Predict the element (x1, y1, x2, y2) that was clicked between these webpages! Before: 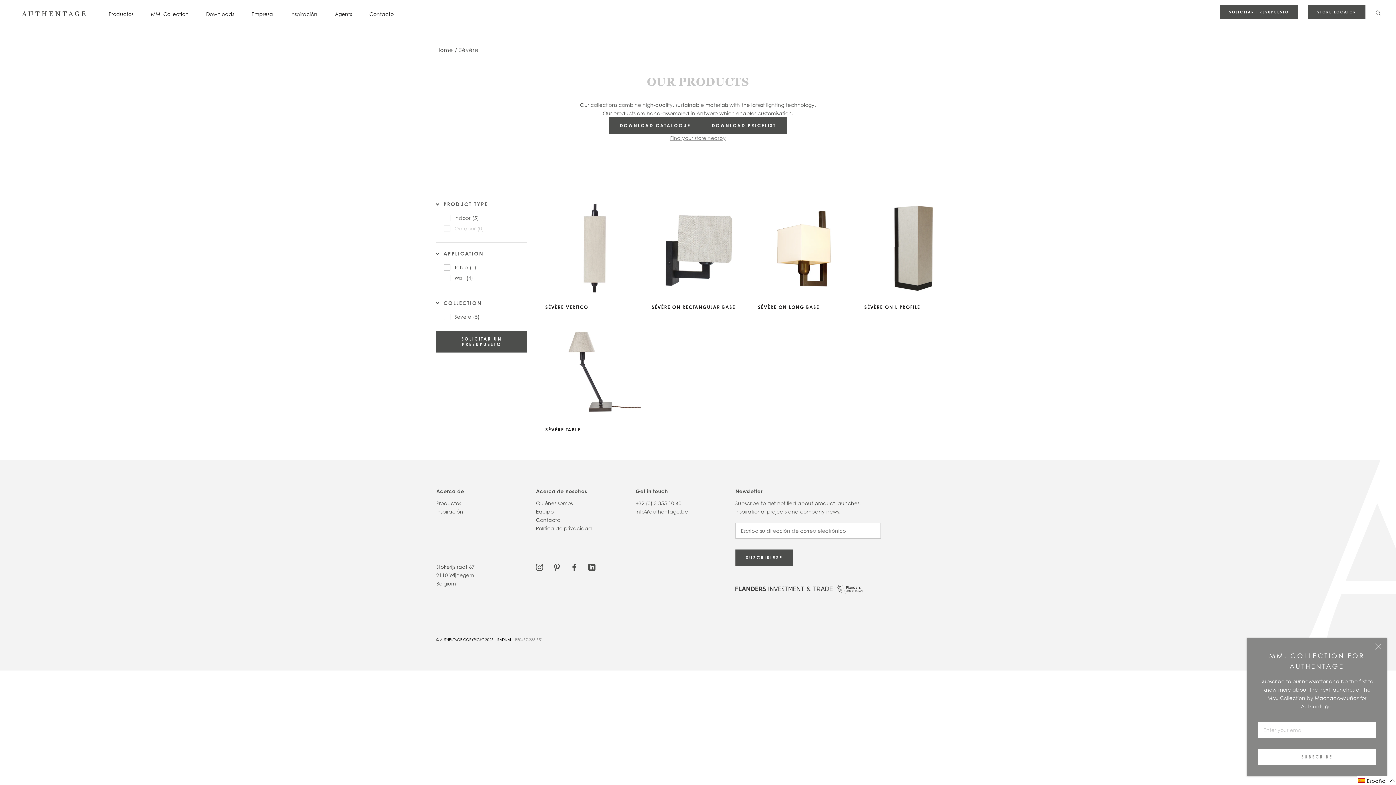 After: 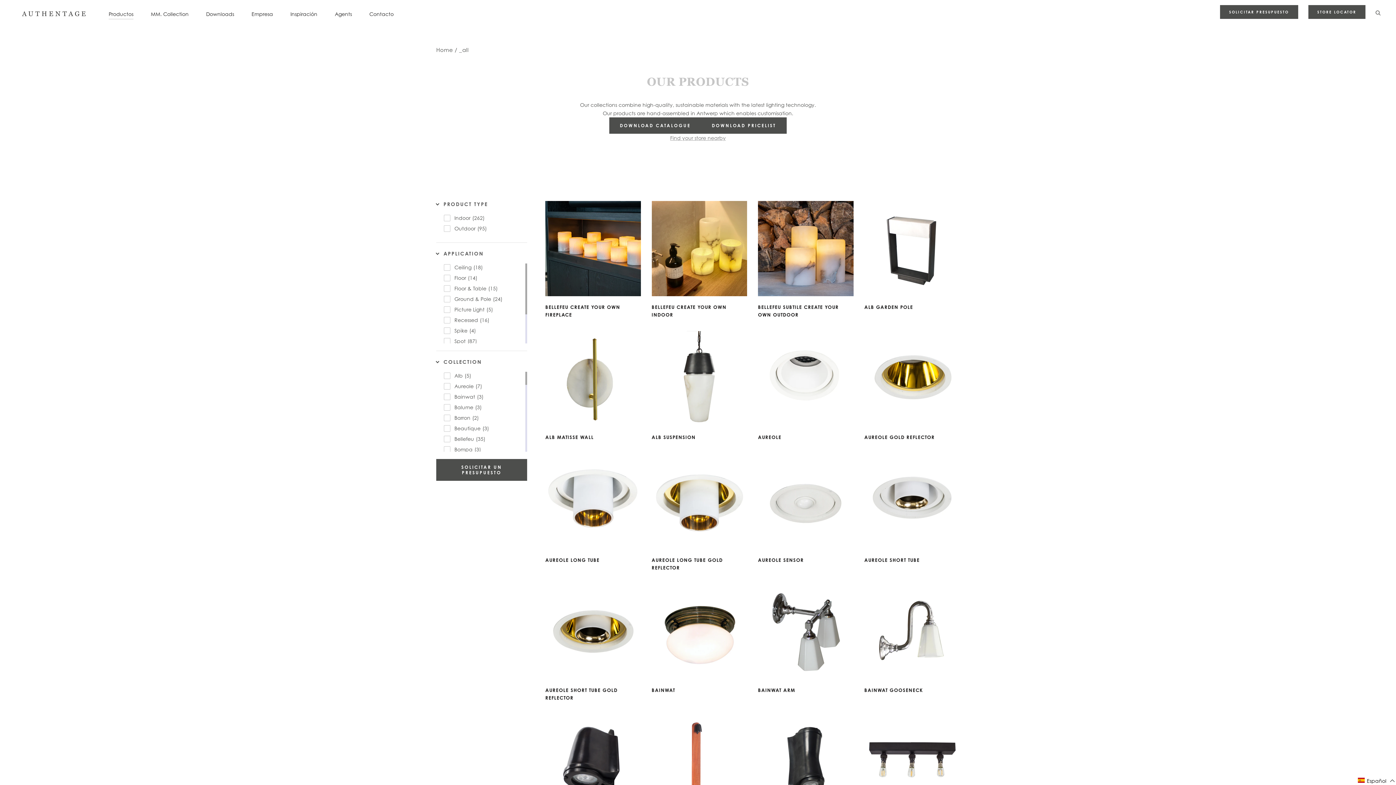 Action: label: Productos bbox: (436, 499, 536, 507)